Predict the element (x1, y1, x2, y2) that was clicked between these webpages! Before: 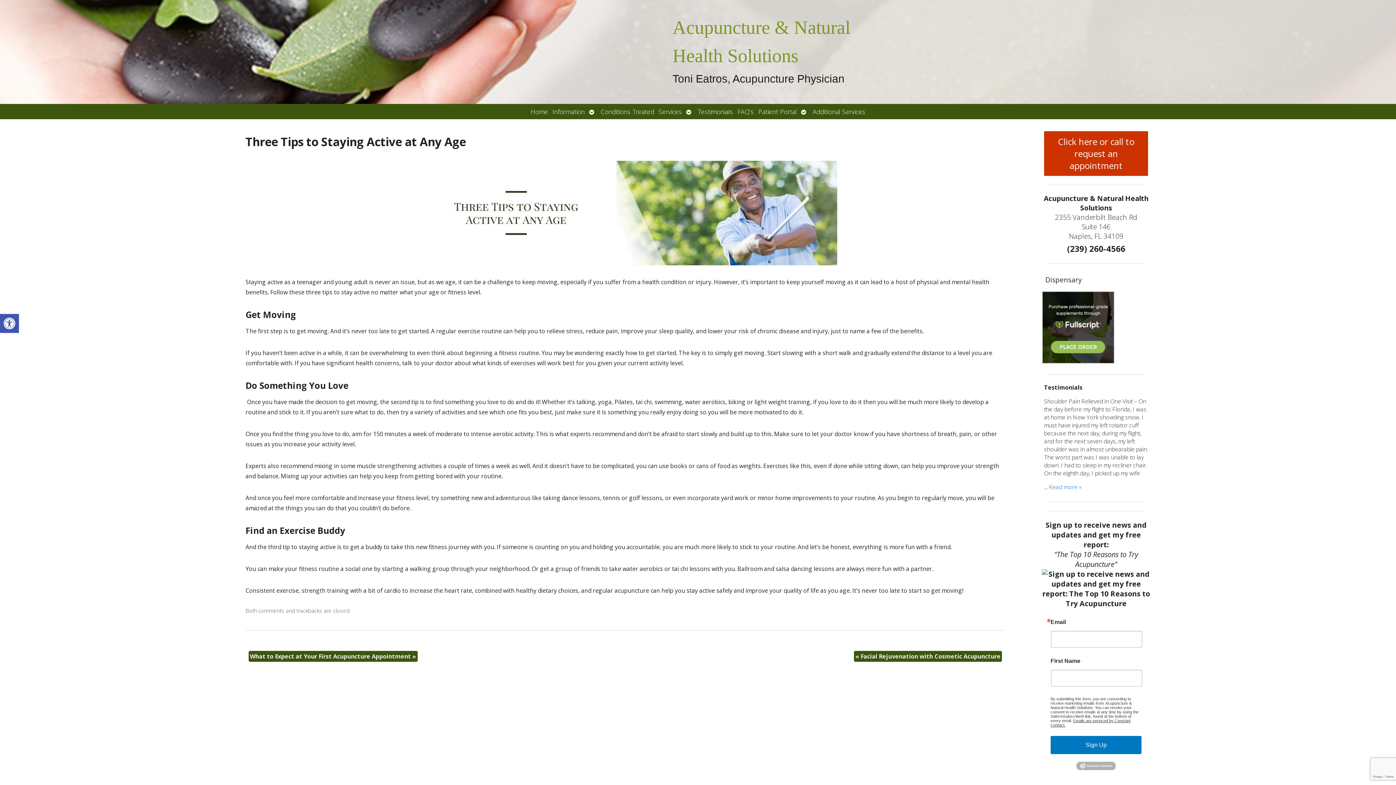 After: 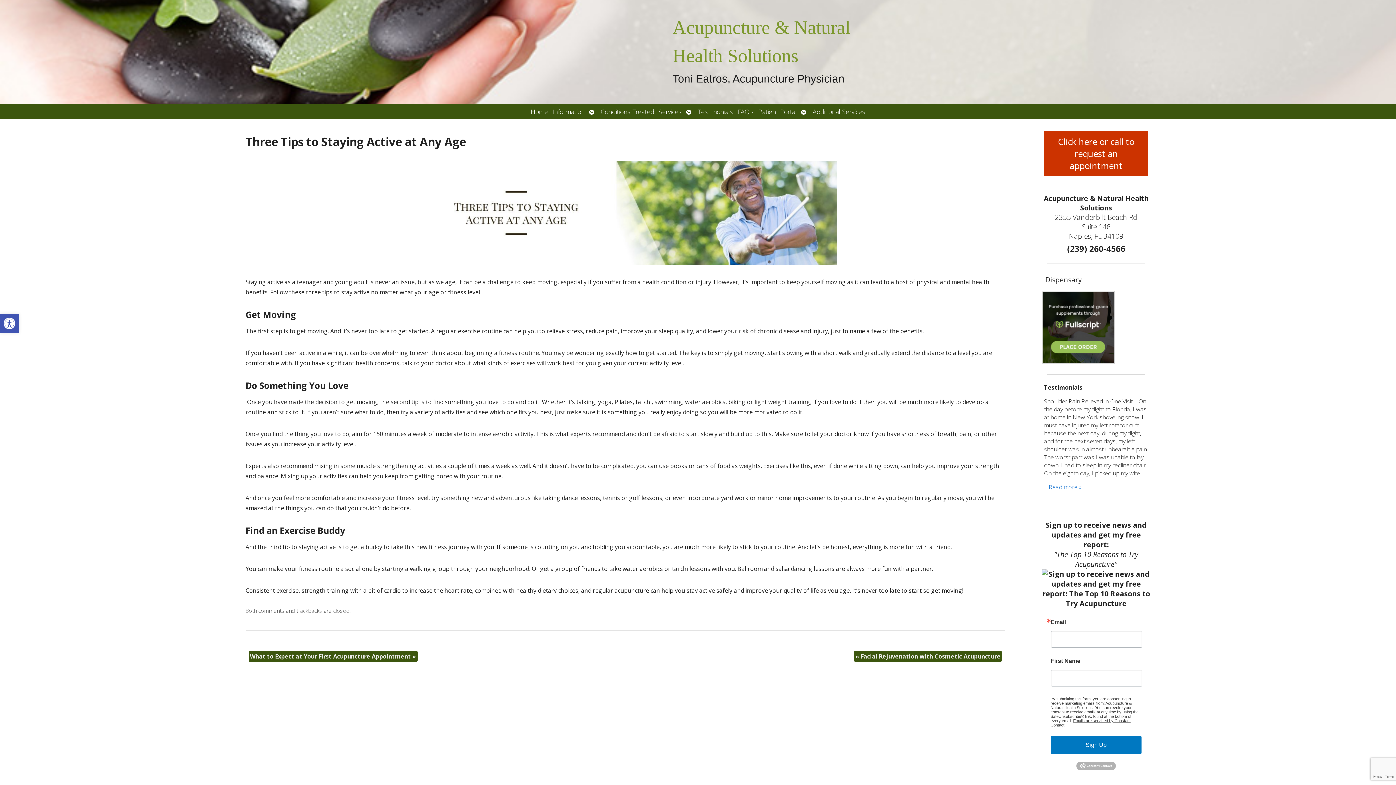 Action: bbox: (1050, 718, 1130, 727) label: Emails are serviced by Constant Contact.